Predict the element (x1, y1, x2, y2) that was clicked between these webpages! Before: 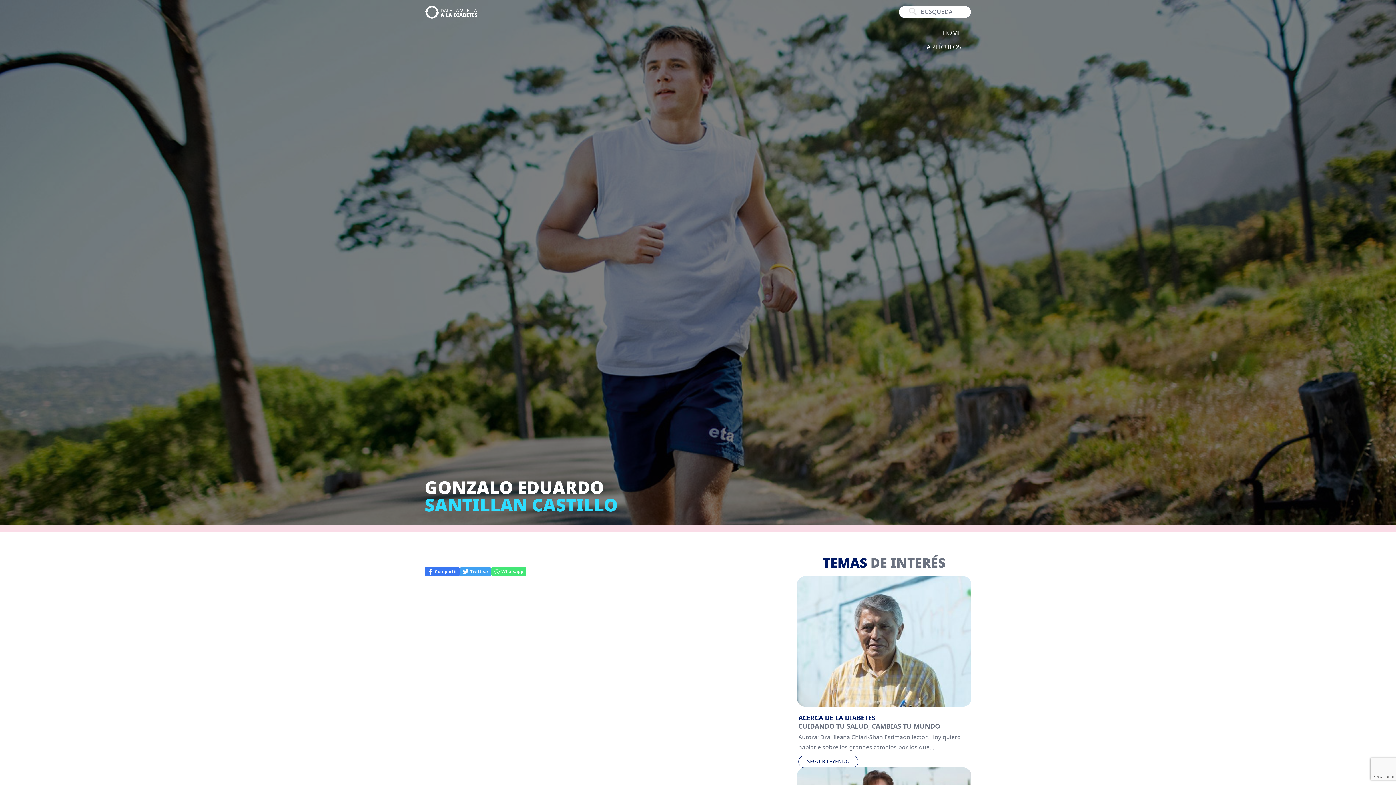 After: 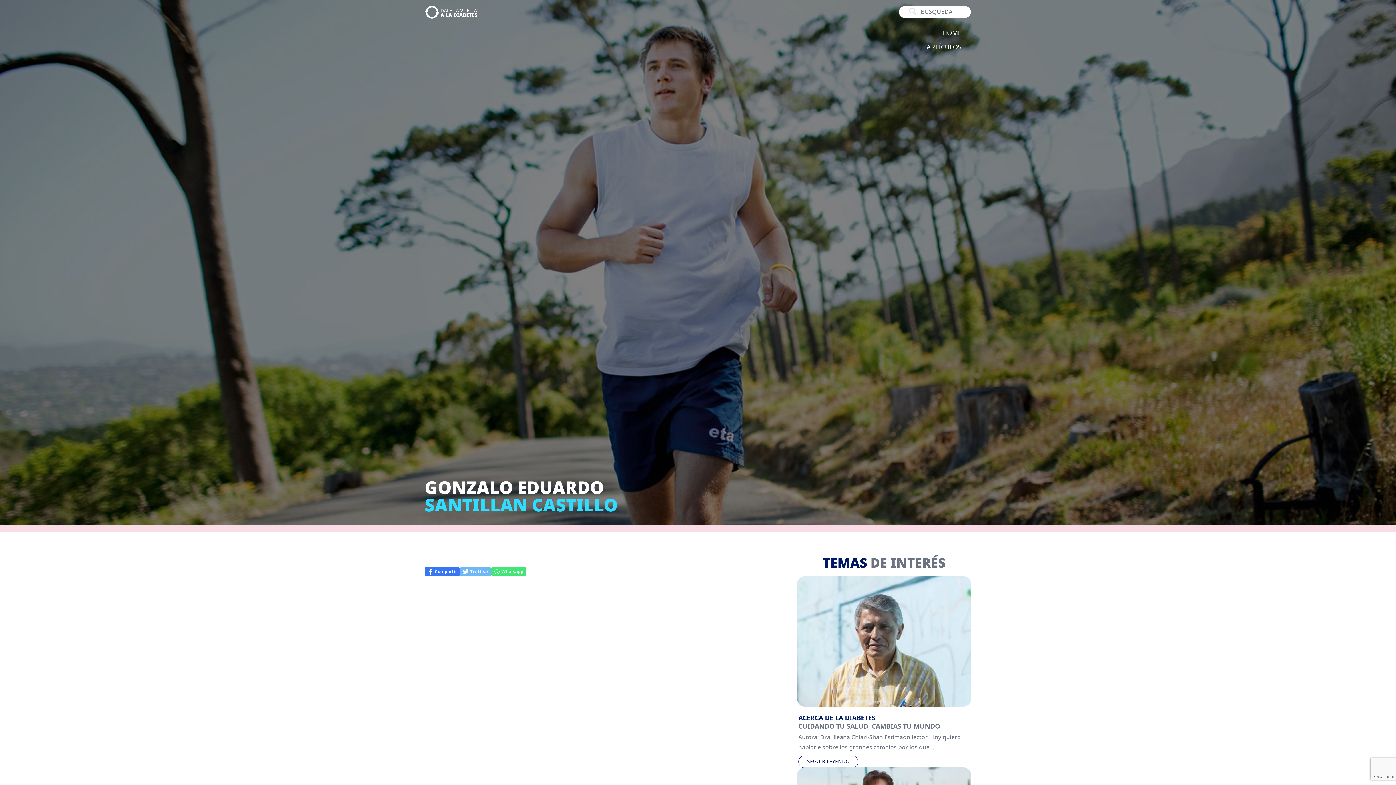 Action: bbox: (460, 567, 491, 576) label: Twittear